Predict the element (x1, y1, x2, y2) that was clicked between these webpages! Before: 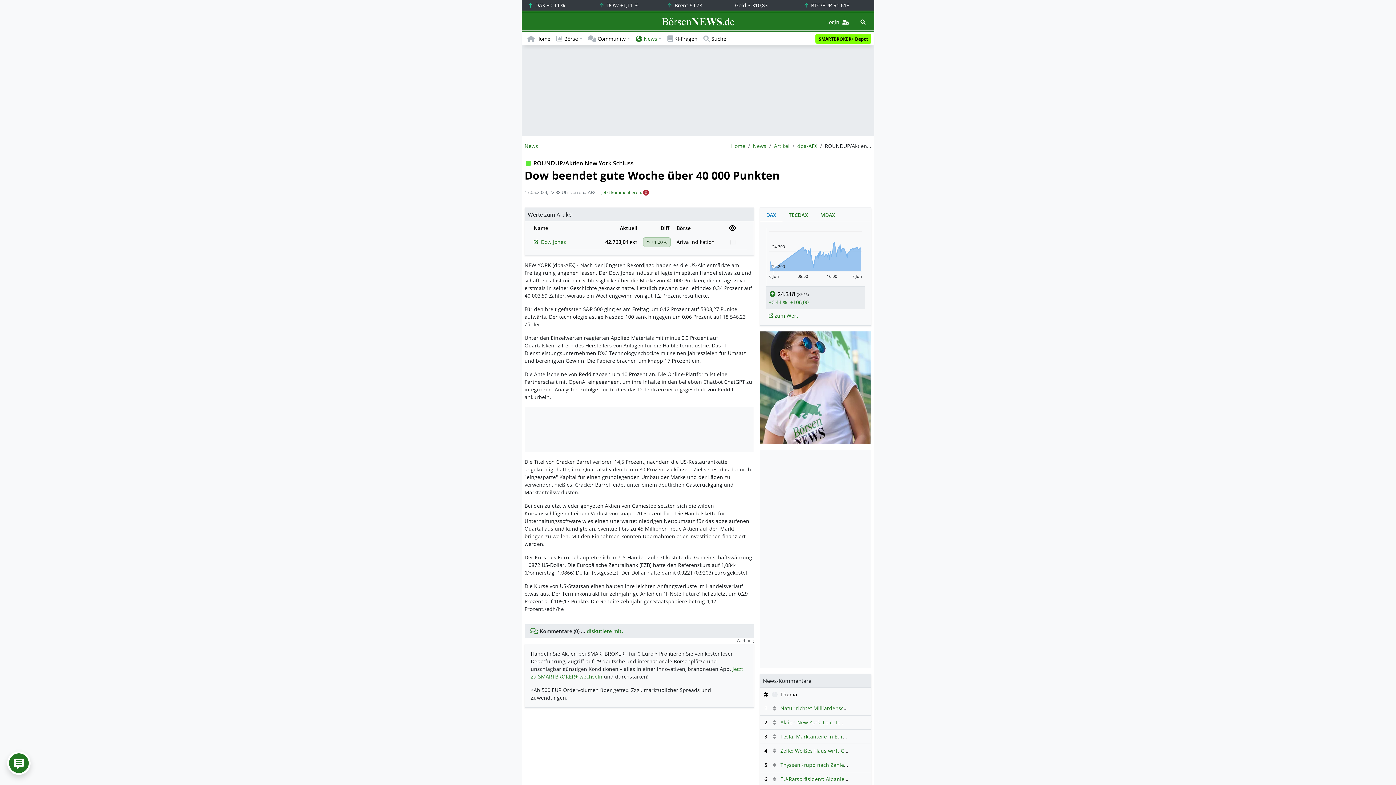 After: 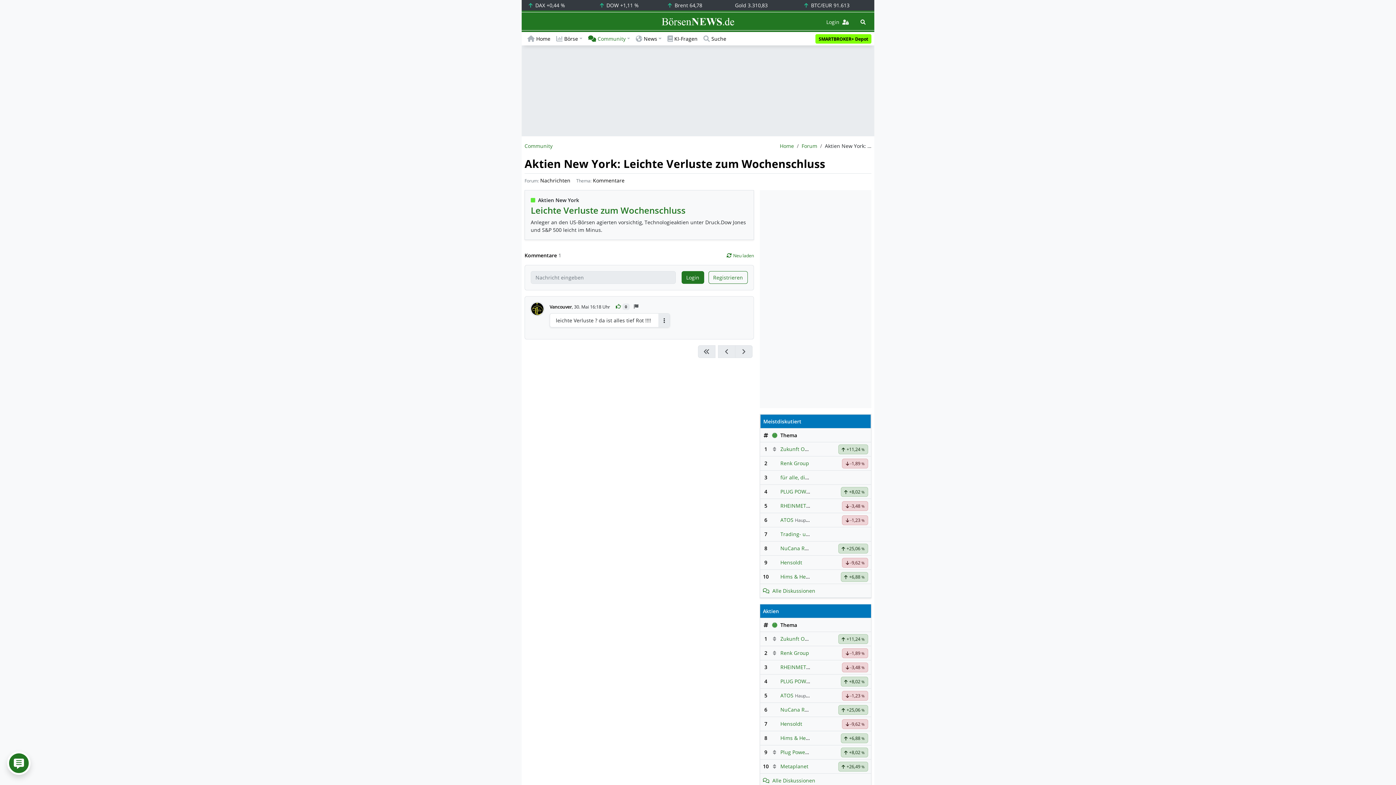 Action: bbox: (780, 719, 913, 726) label: Aktien New York: Leichte Verluste zum Wochenschluss